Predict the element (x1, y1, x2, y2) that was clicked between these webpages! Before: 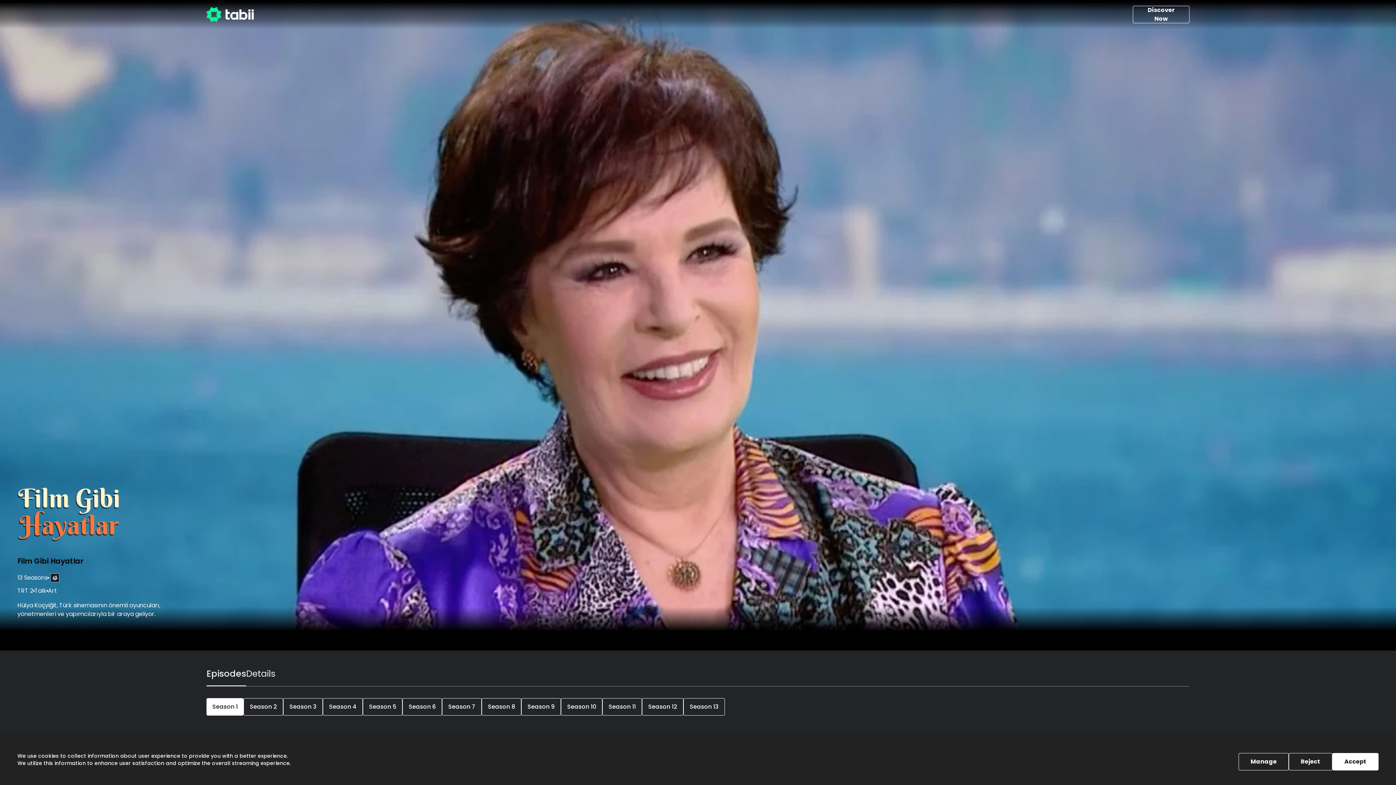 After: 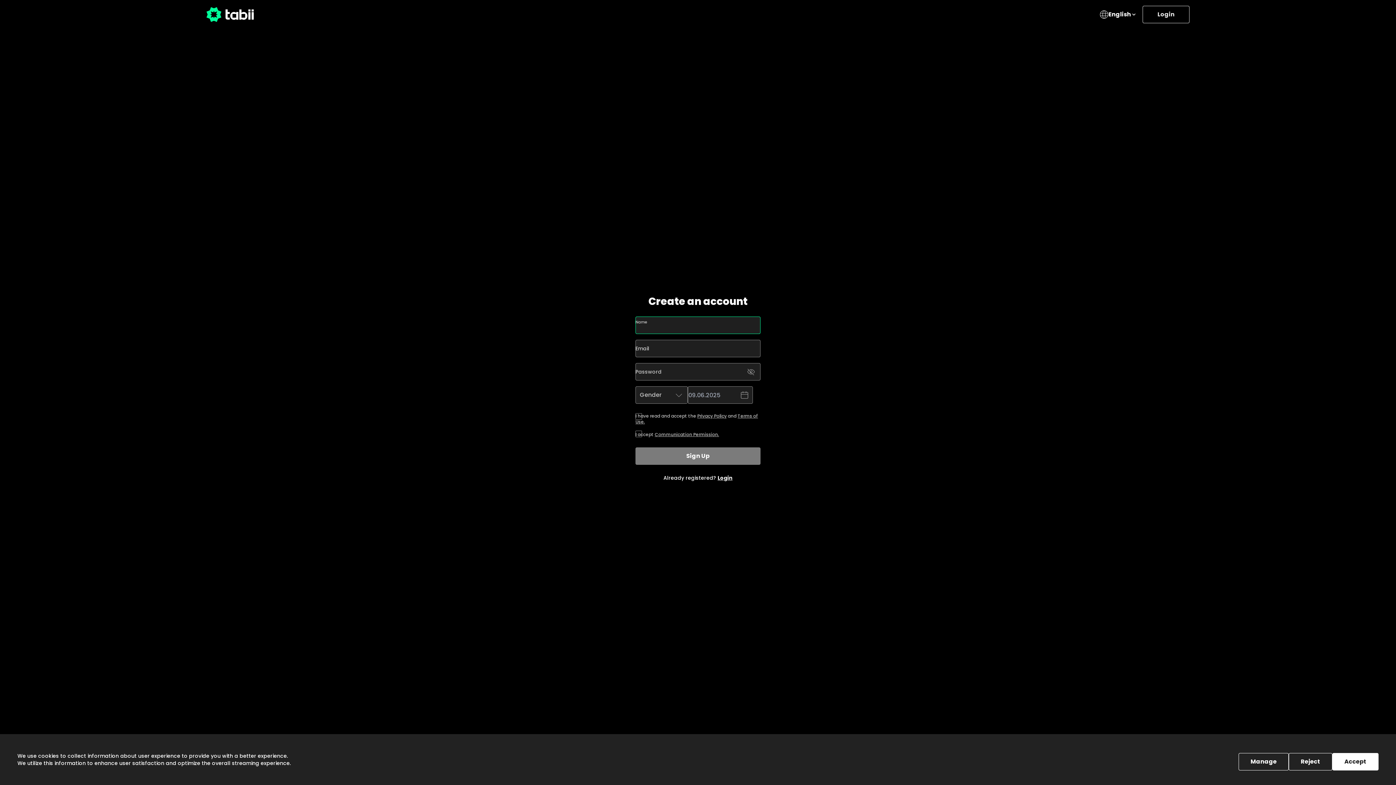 Action: label: Discover Now bbox: (1133, 5, 1189, 23)